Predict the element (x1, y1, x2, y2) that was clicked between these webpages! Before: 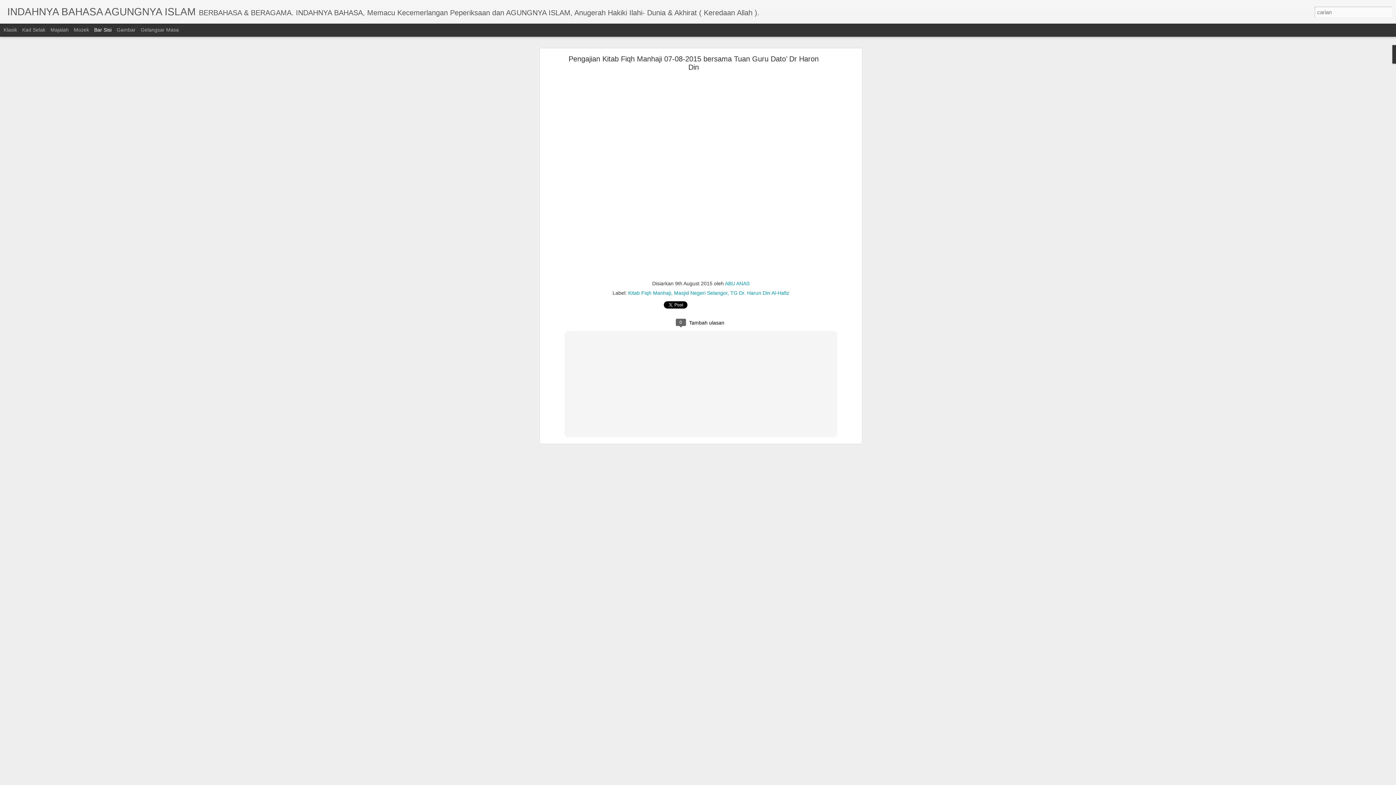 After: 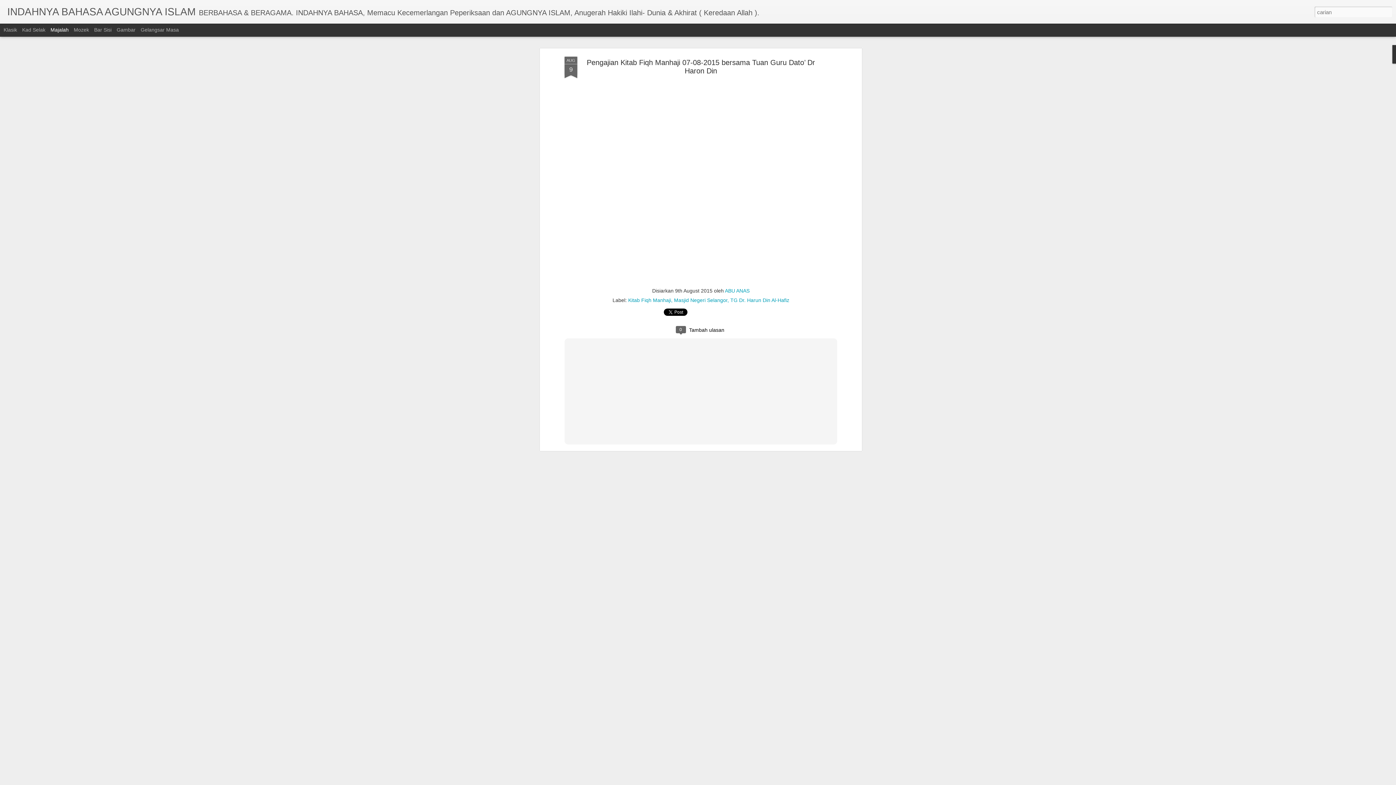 Action: bbox: (50, 26, 68, 32) label: Majalah